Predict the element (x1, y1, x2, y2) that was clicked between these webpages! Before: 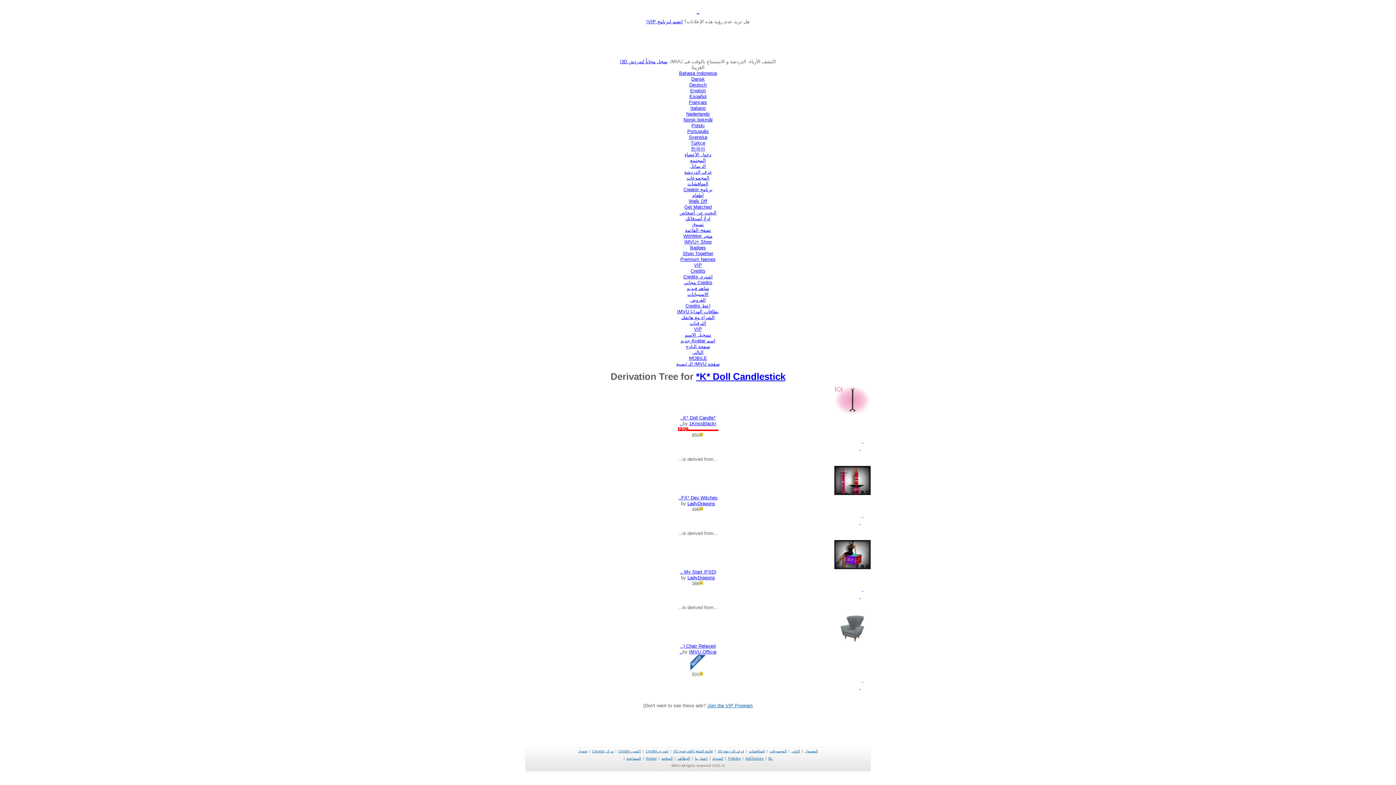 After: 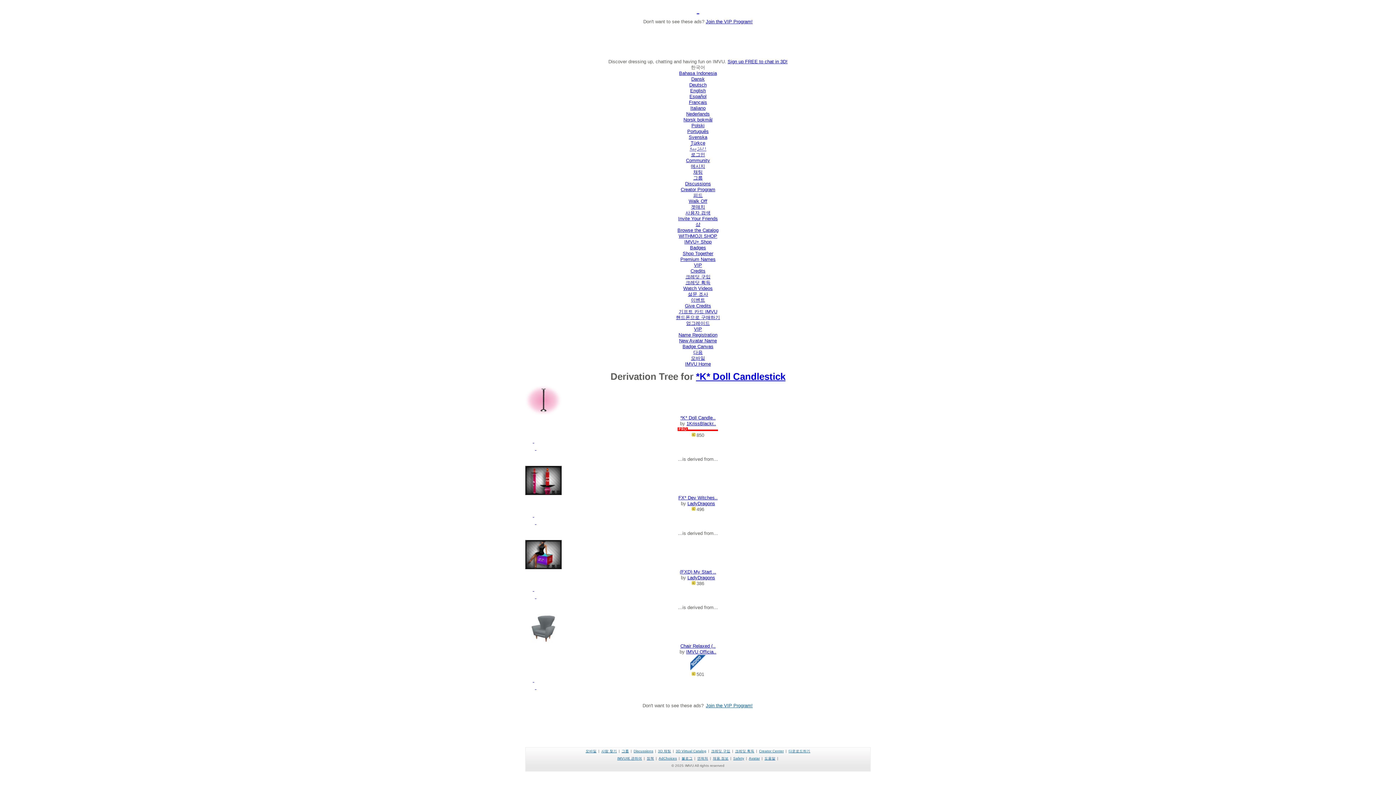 Action: label: 한국어 bbox: (691, 146, 705, 151)